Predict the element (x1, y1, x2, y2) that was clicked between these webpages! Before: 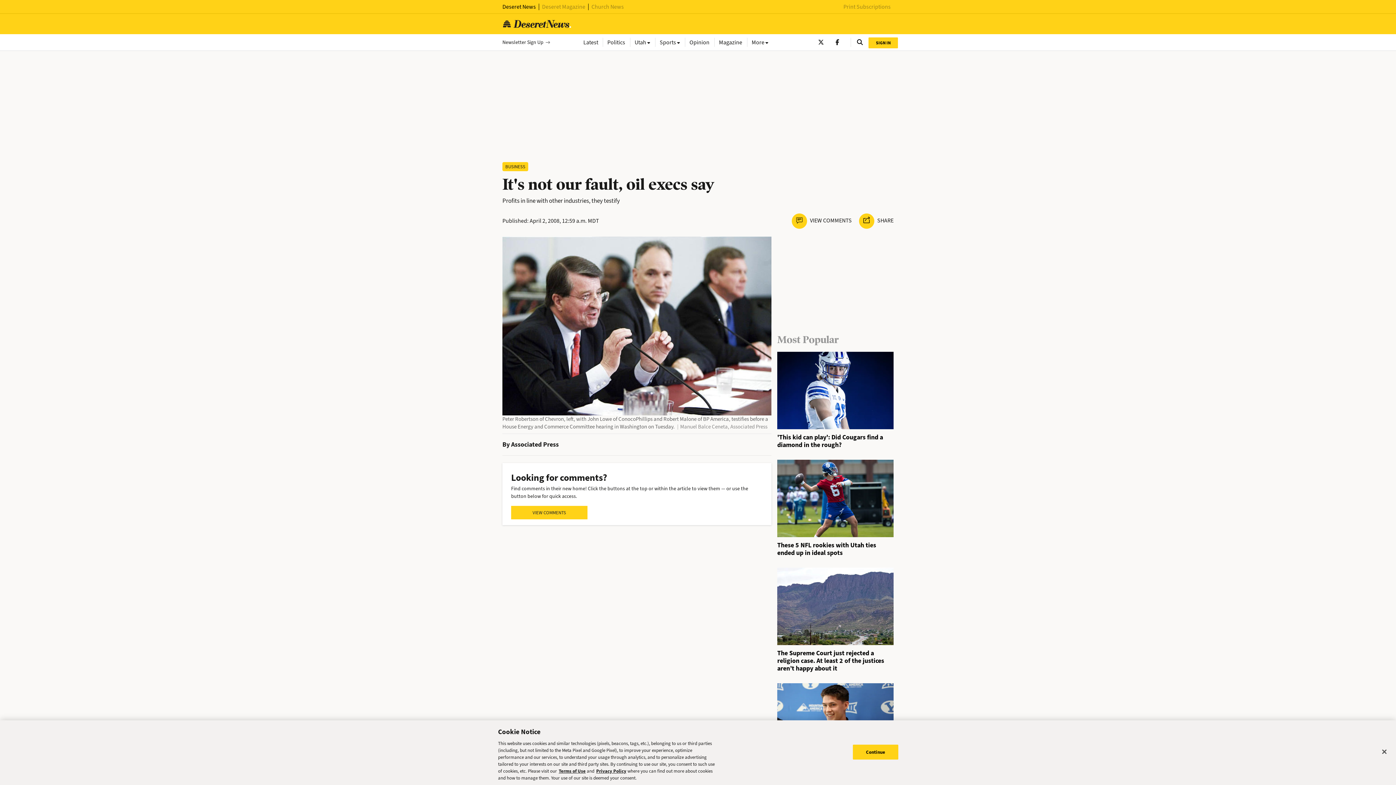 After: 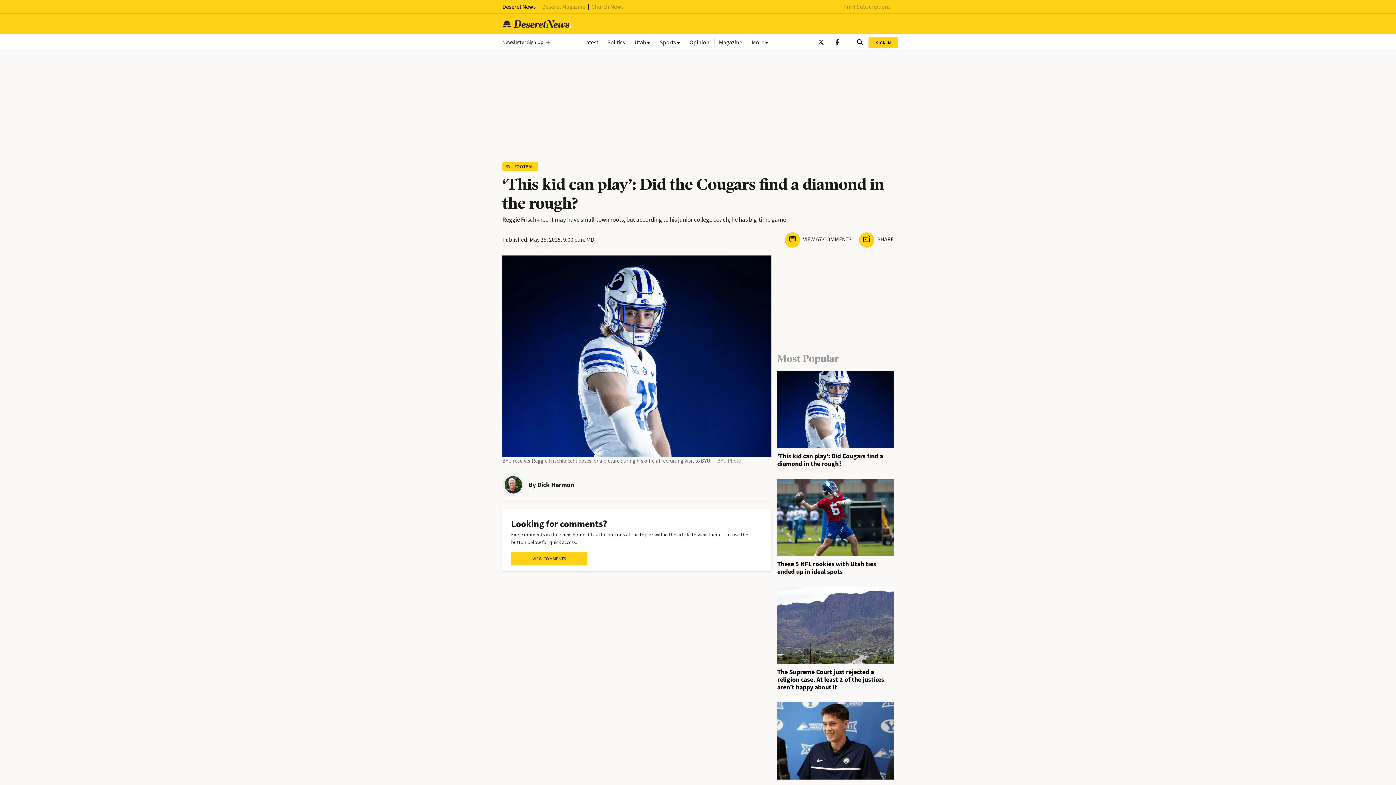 Action: label: 'This kid can play': Did Cougars find a diamond in the rough? bbox: (777, 433, 883, 449)